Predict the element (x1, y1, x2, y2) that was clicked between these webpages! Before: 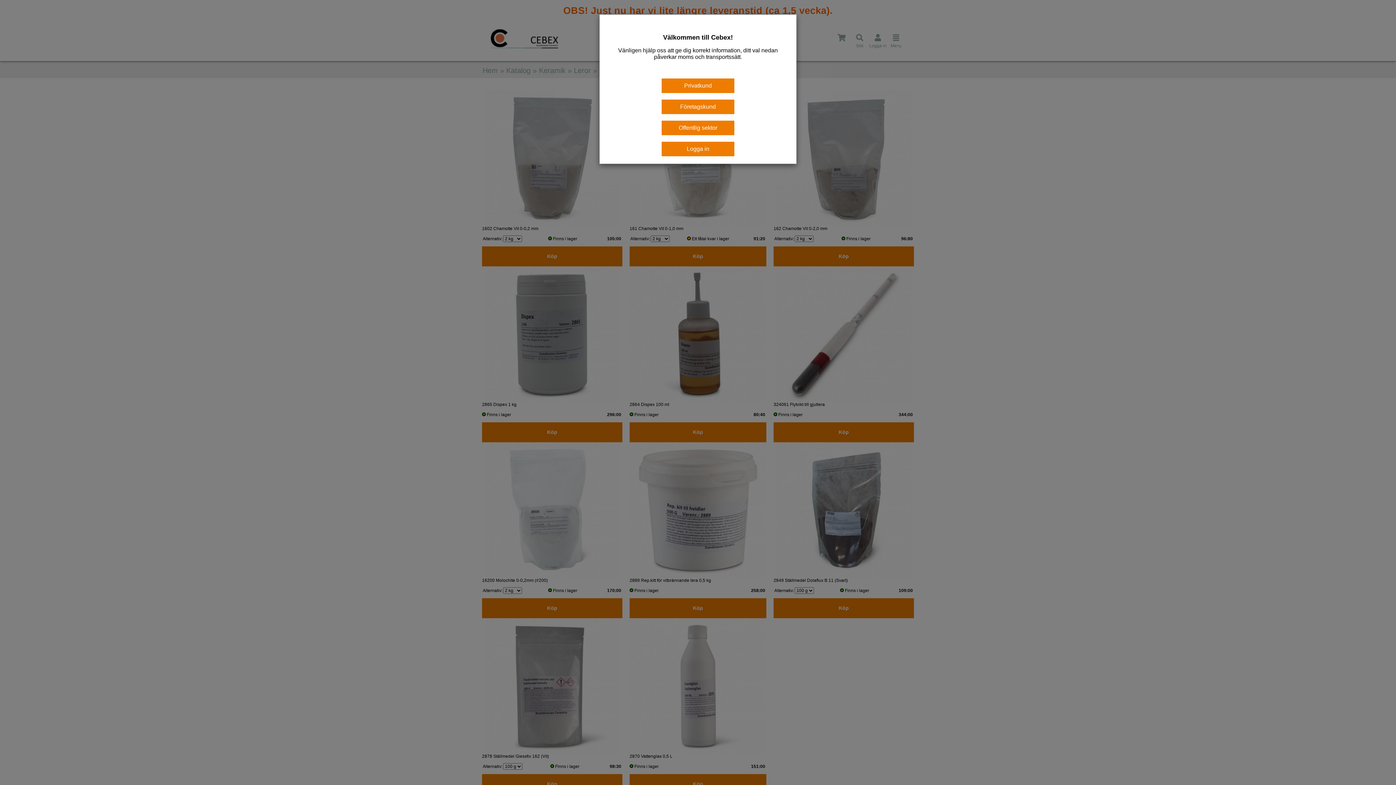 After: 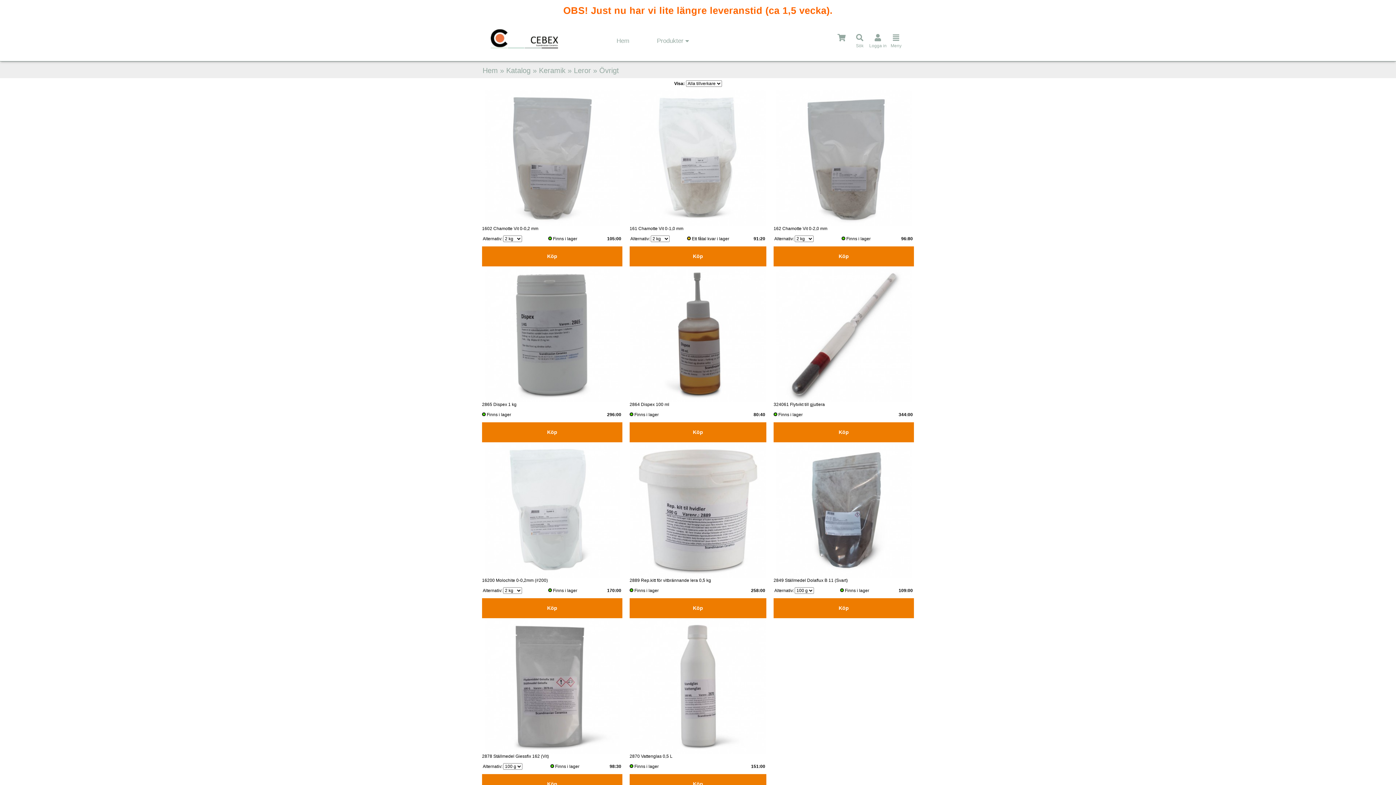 Action: bbox: (661, 120, 734, 135) label: Offentlig sektor